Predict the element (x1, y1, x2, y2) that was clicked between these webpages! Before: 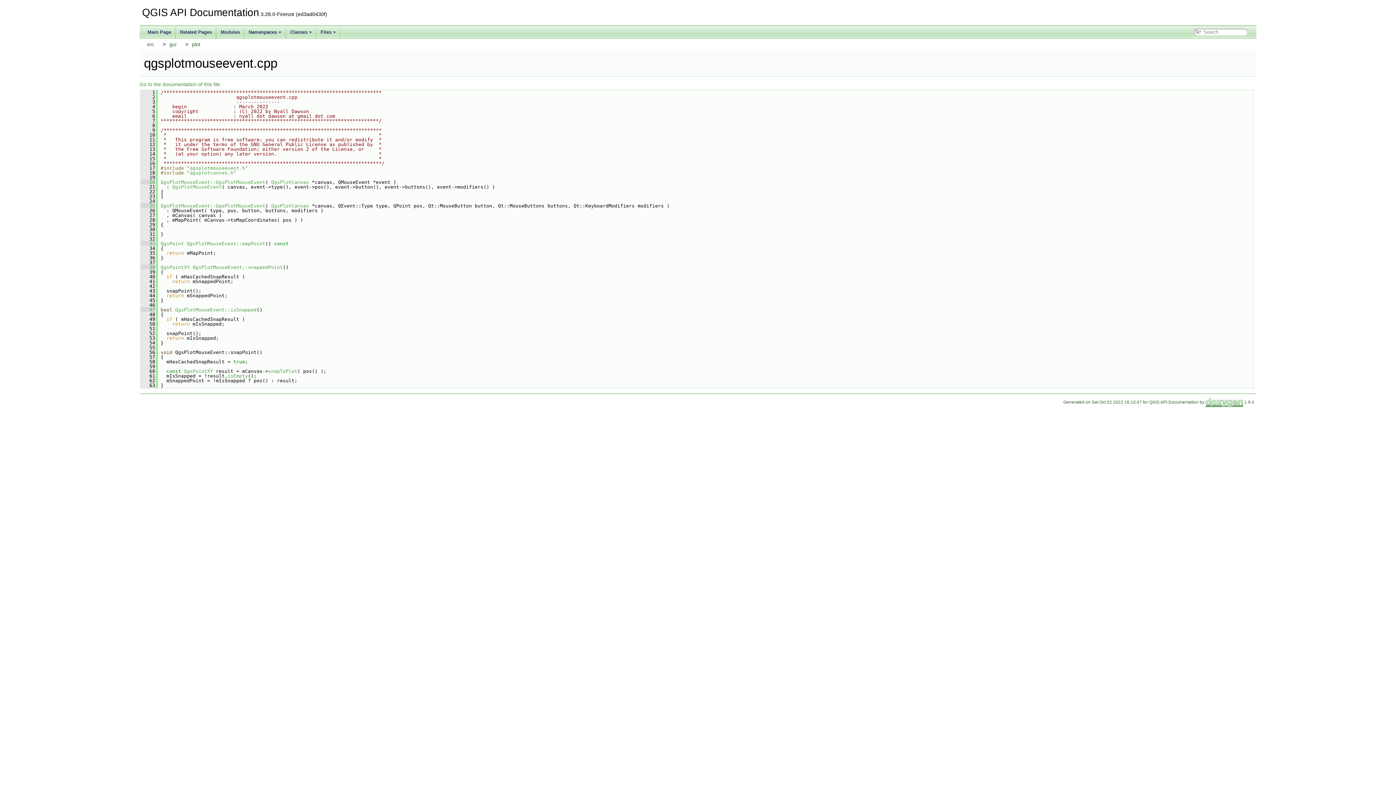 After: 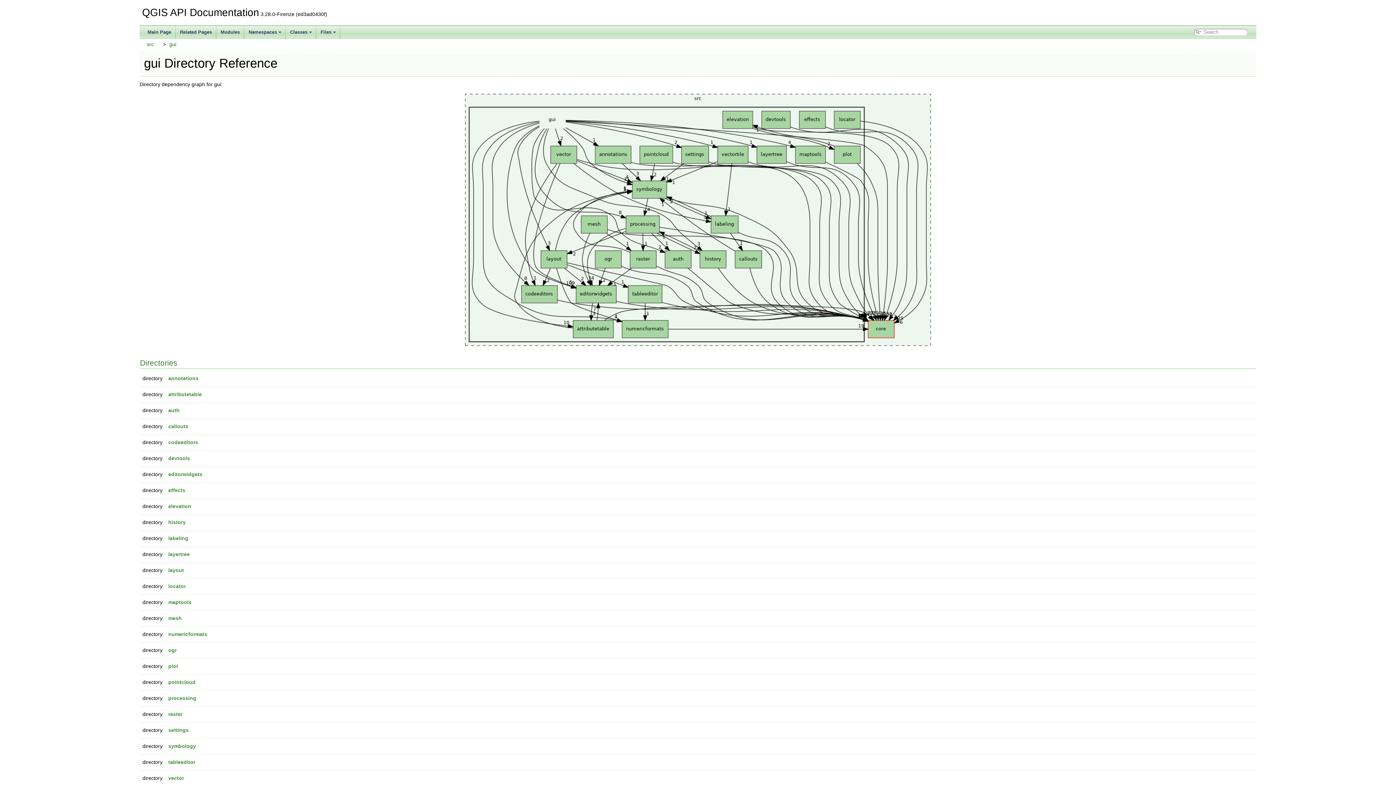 Action: bbox: (165, 38, 176, 50) label: gui